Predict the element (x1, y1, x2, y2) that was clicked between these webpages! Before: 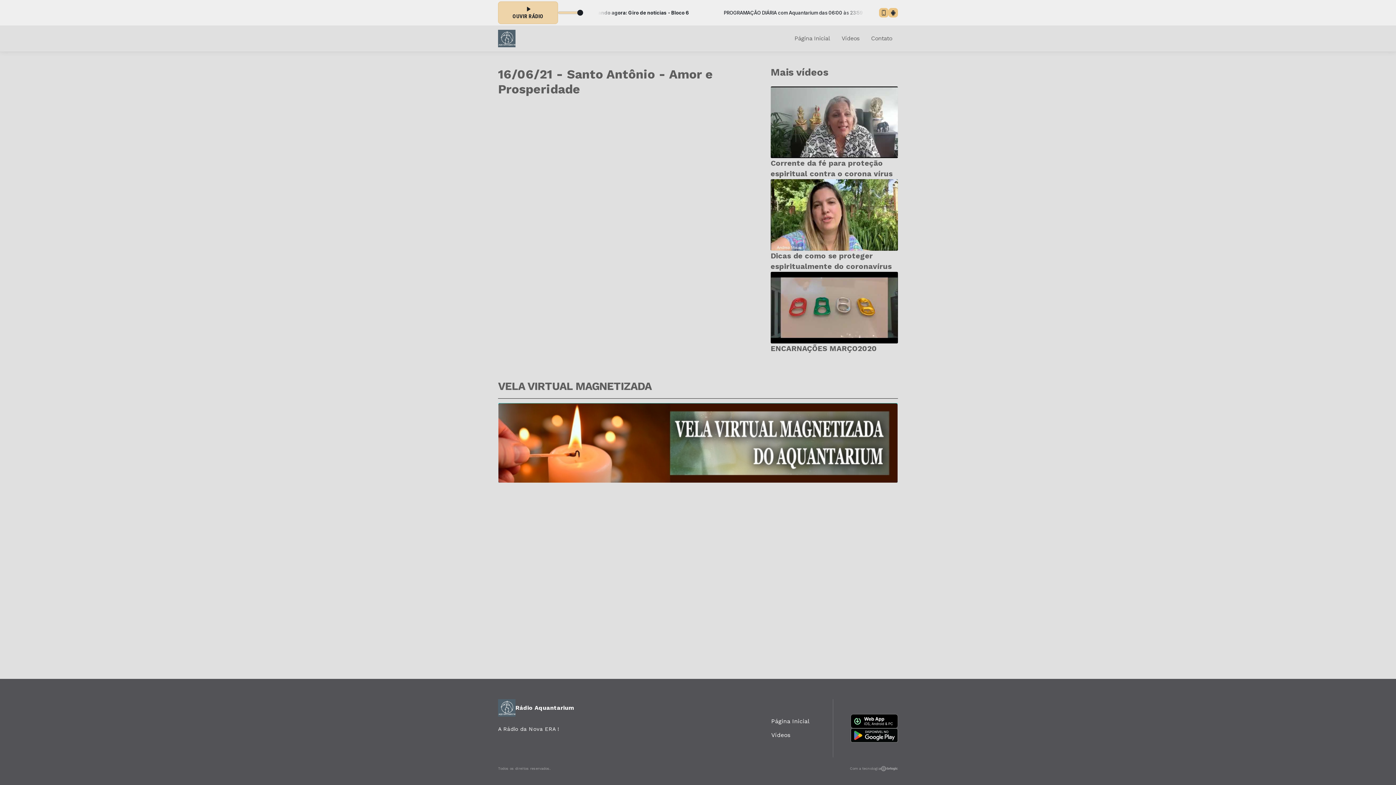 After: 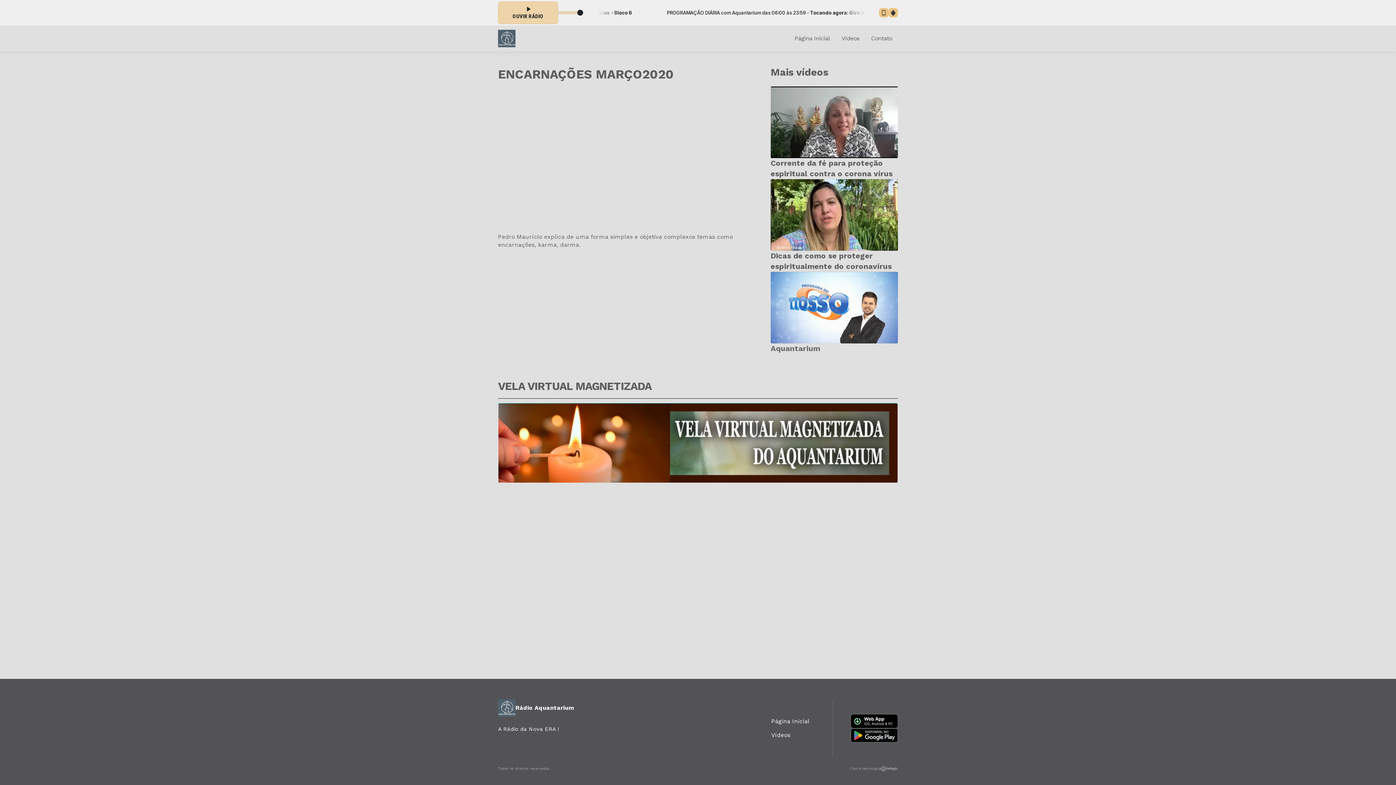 Action: bbox: (770, 271, 898, 354) label: ENCARNAÇÕES MARÇO2020